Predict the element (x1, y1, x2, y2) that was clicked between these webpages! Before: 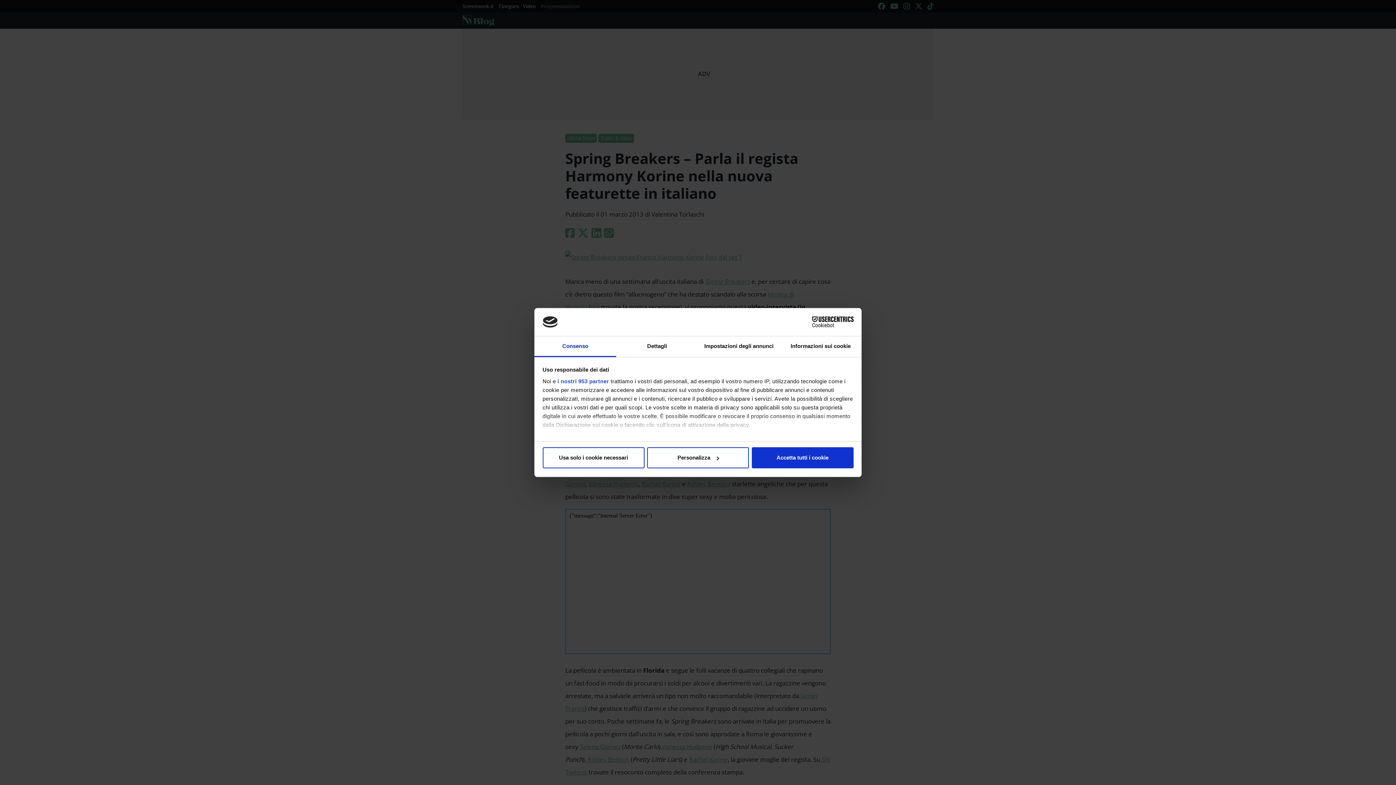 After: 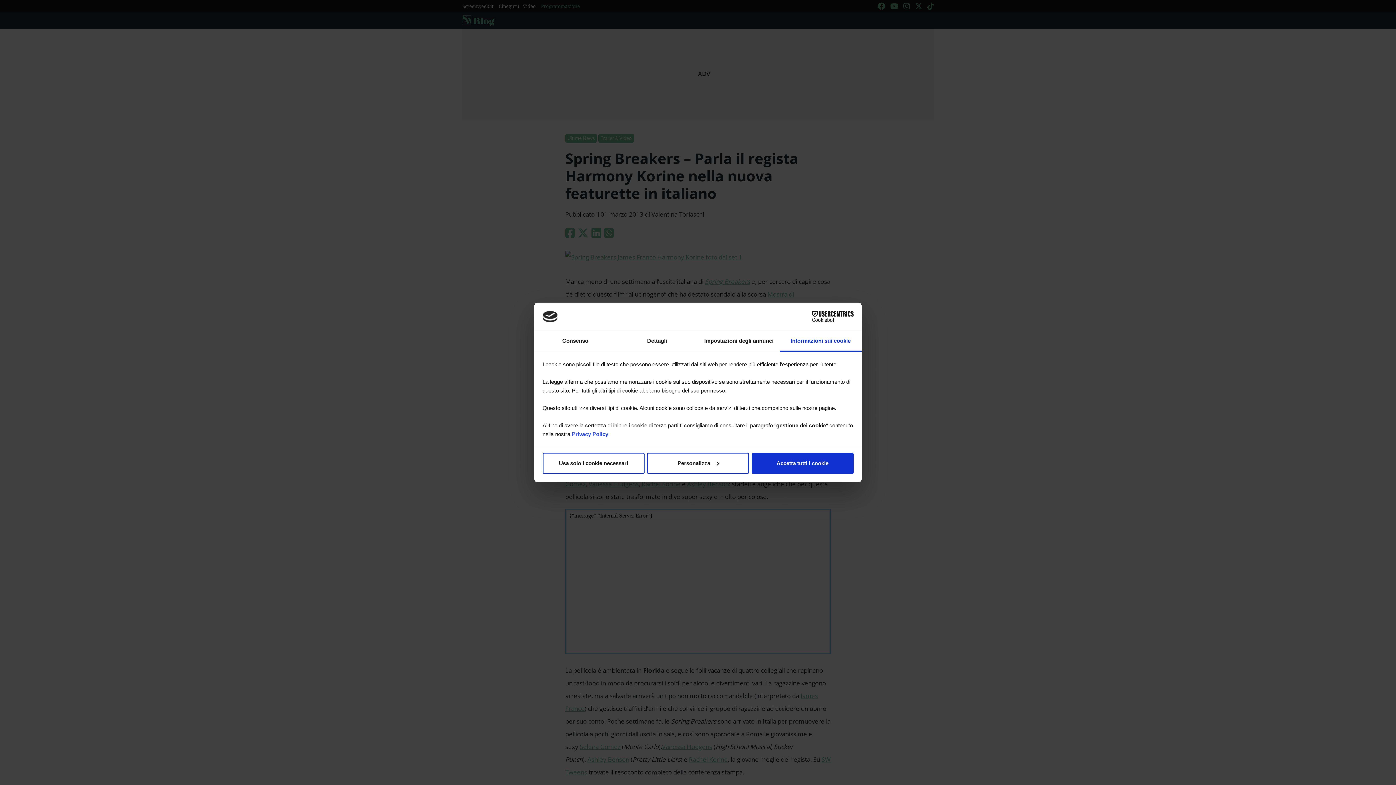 Action: bbox: (780, 336, 861, 357) label: Informazioni sui cookie